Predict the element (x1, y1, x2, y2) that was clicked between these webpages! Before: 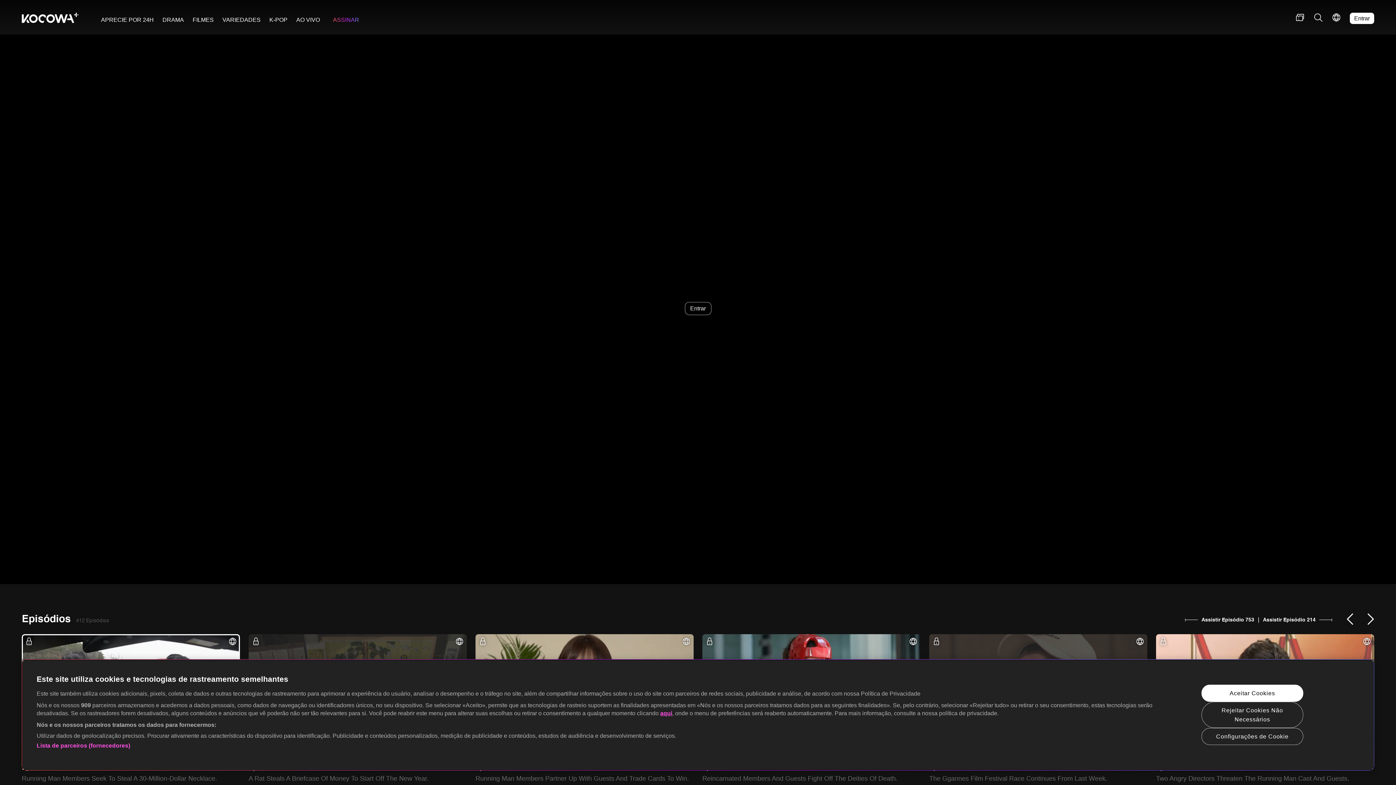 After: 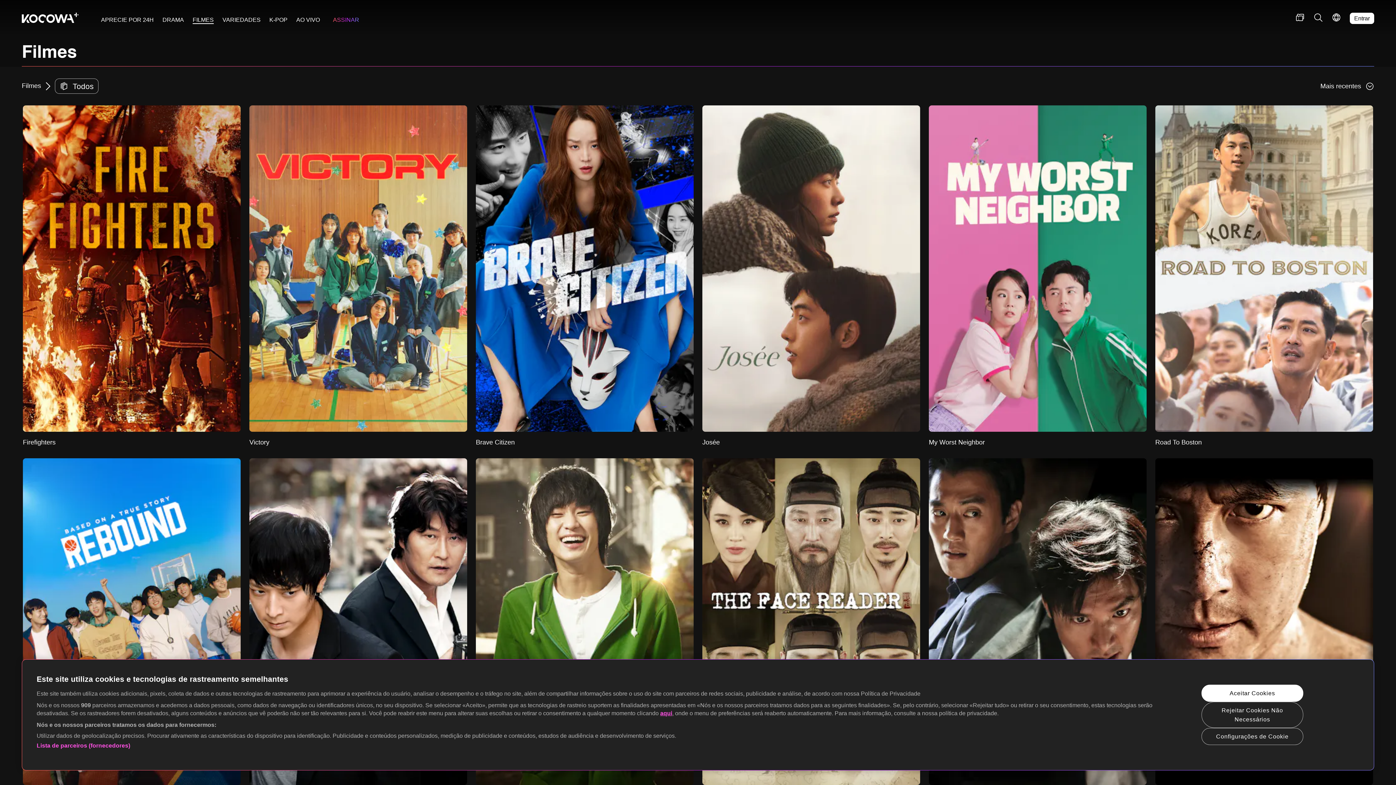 Action: label: FILMES bbox: (192, 16, 213, 23)